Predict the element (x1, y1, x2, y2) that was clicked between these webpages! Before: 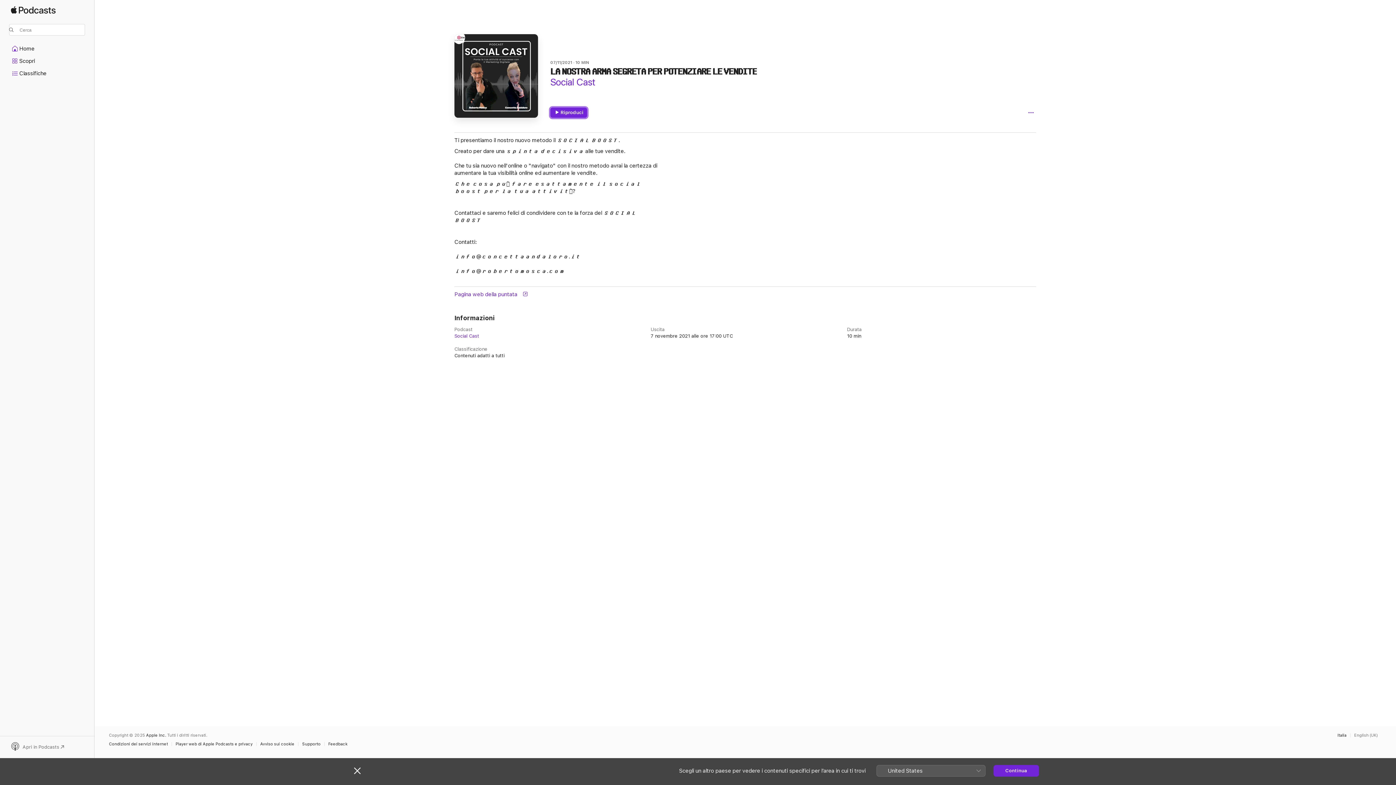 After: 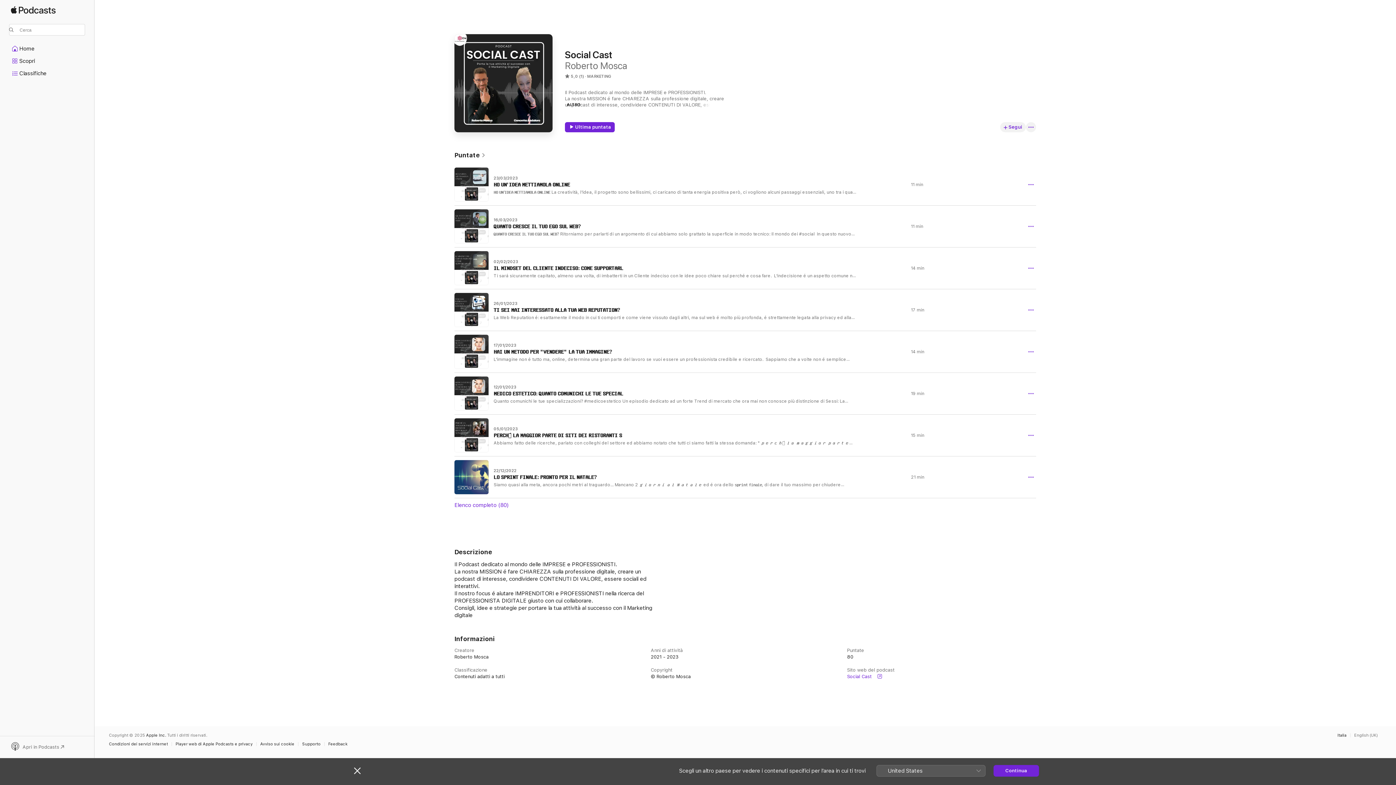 Action: label: Social Cast bbox: (550, 76, 595, 87)